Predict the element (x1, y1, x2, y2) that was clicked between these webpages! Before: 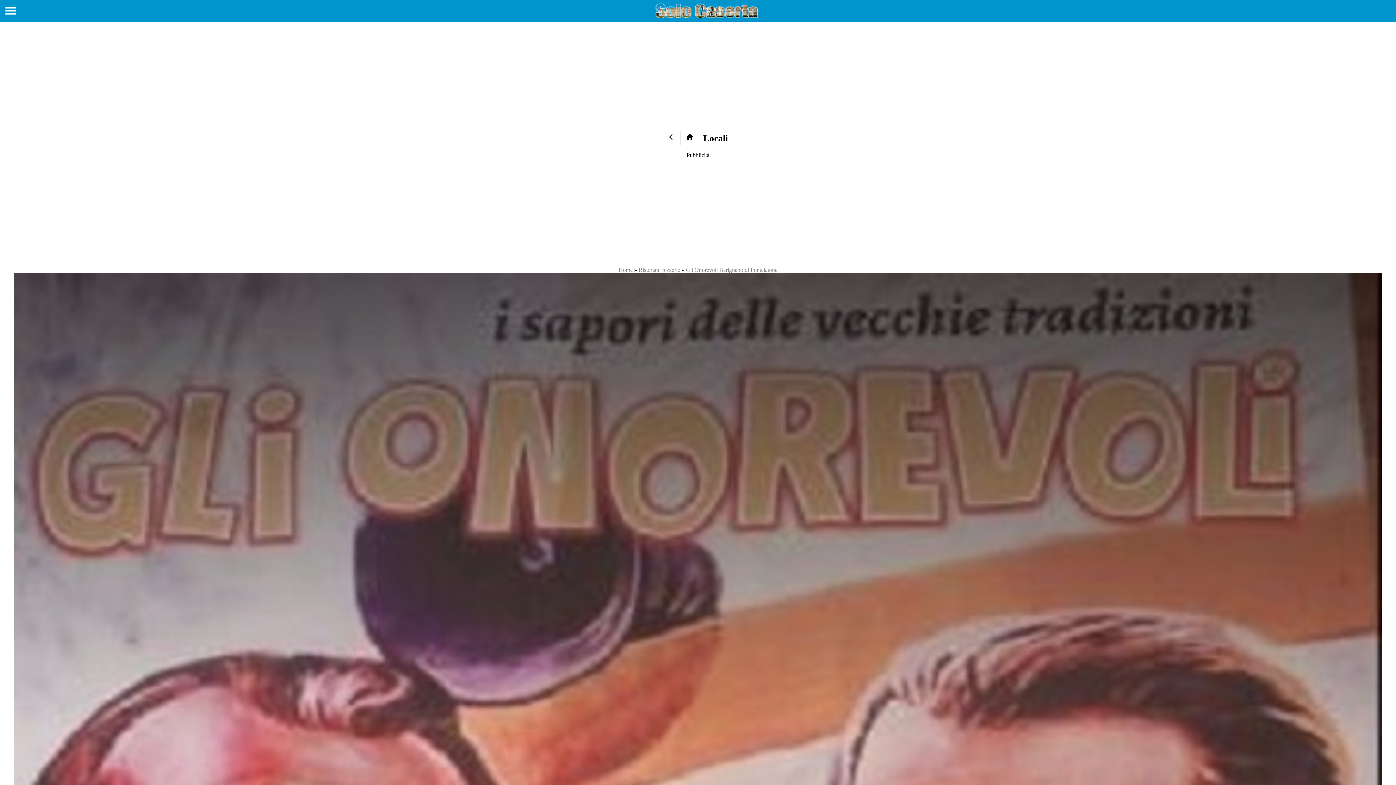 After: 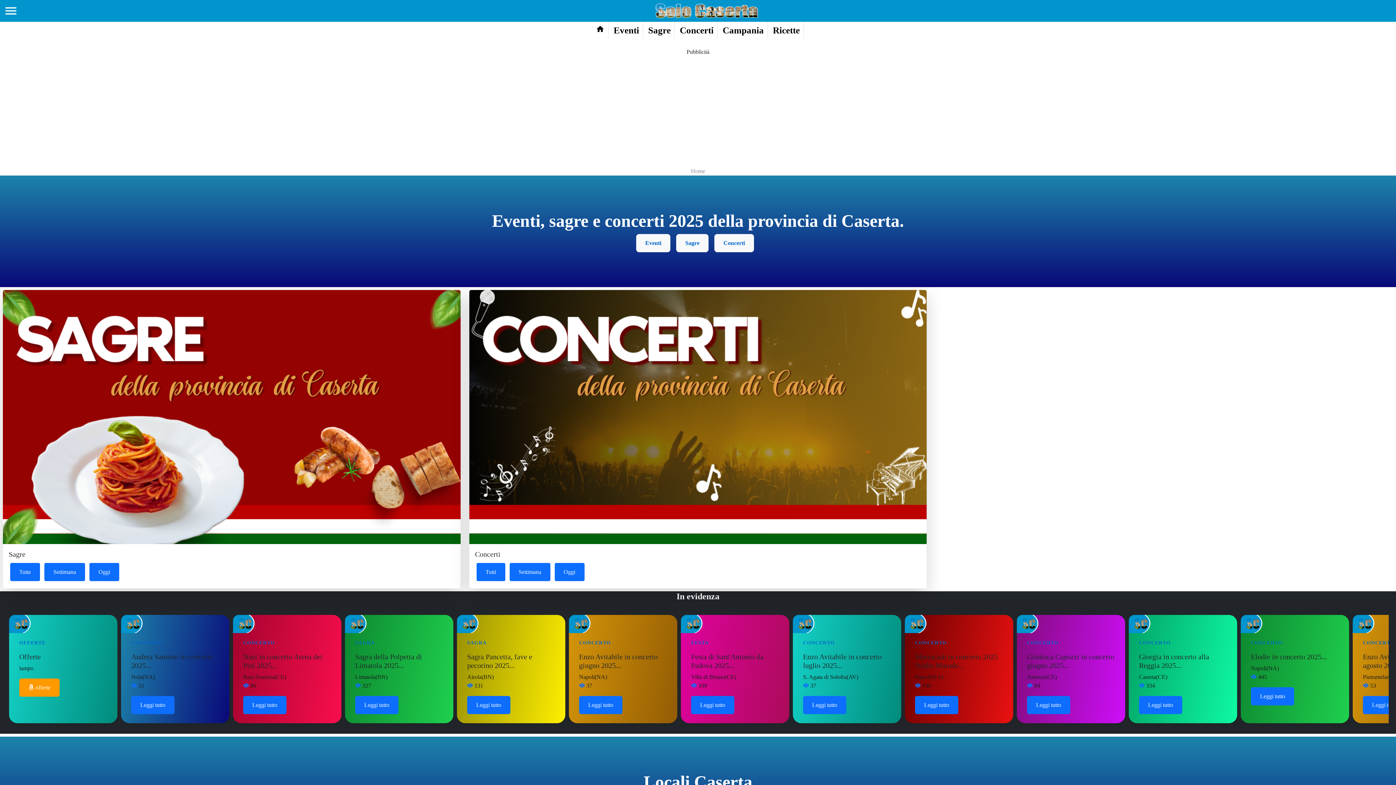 Action: bbox: (618, 266, 634, 273) label: Home 